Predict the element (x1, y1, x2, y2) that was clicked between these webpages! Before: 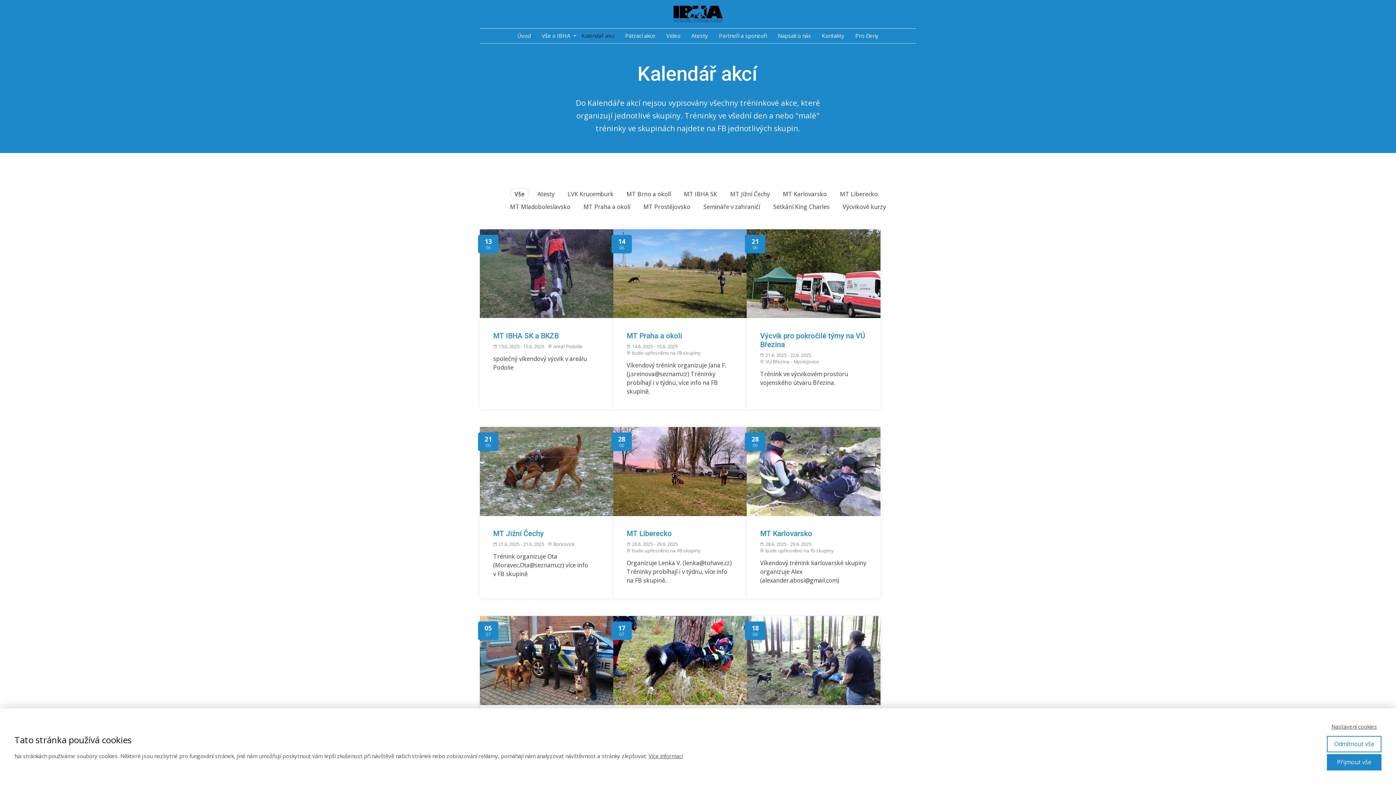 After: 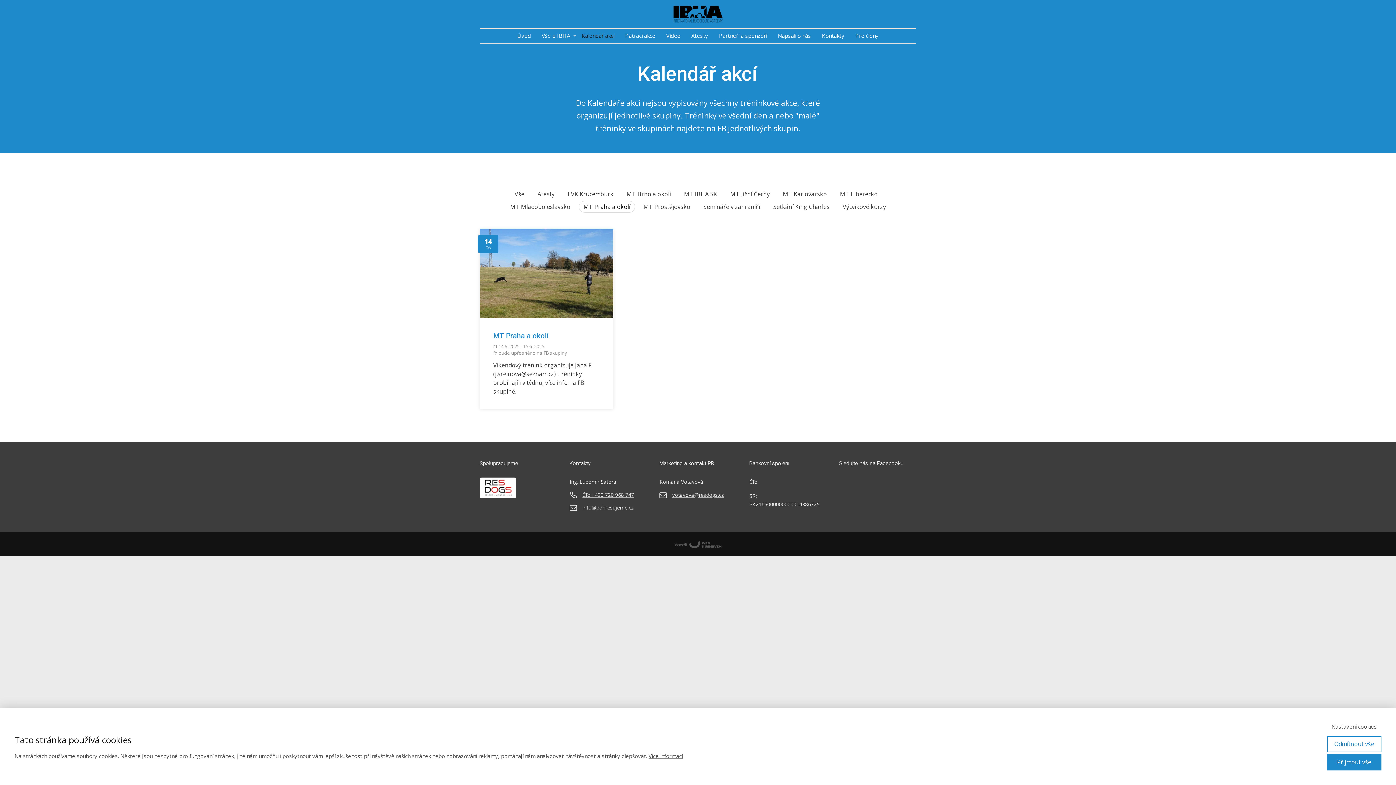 Action: bbox: (578, 200, 635, 212) label: MT Praha a okolí